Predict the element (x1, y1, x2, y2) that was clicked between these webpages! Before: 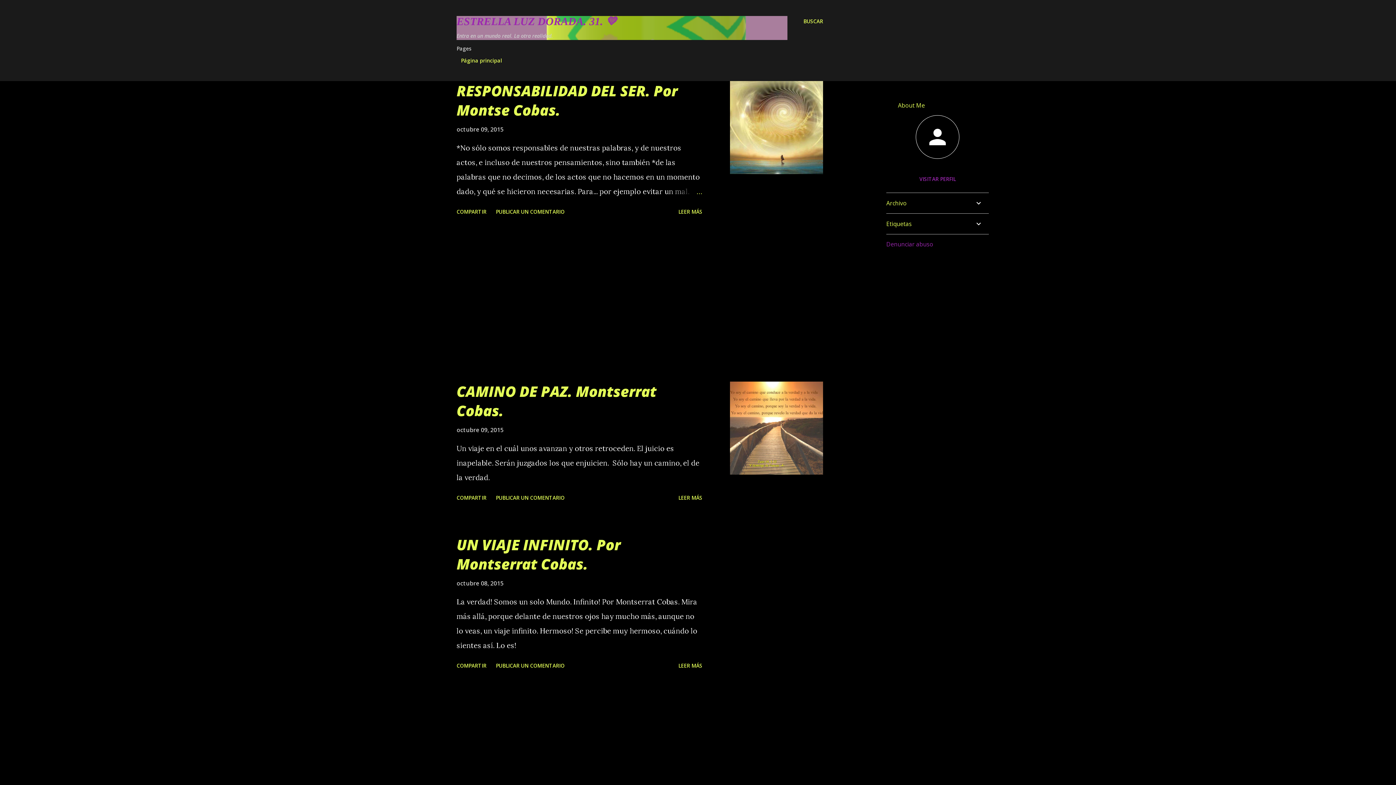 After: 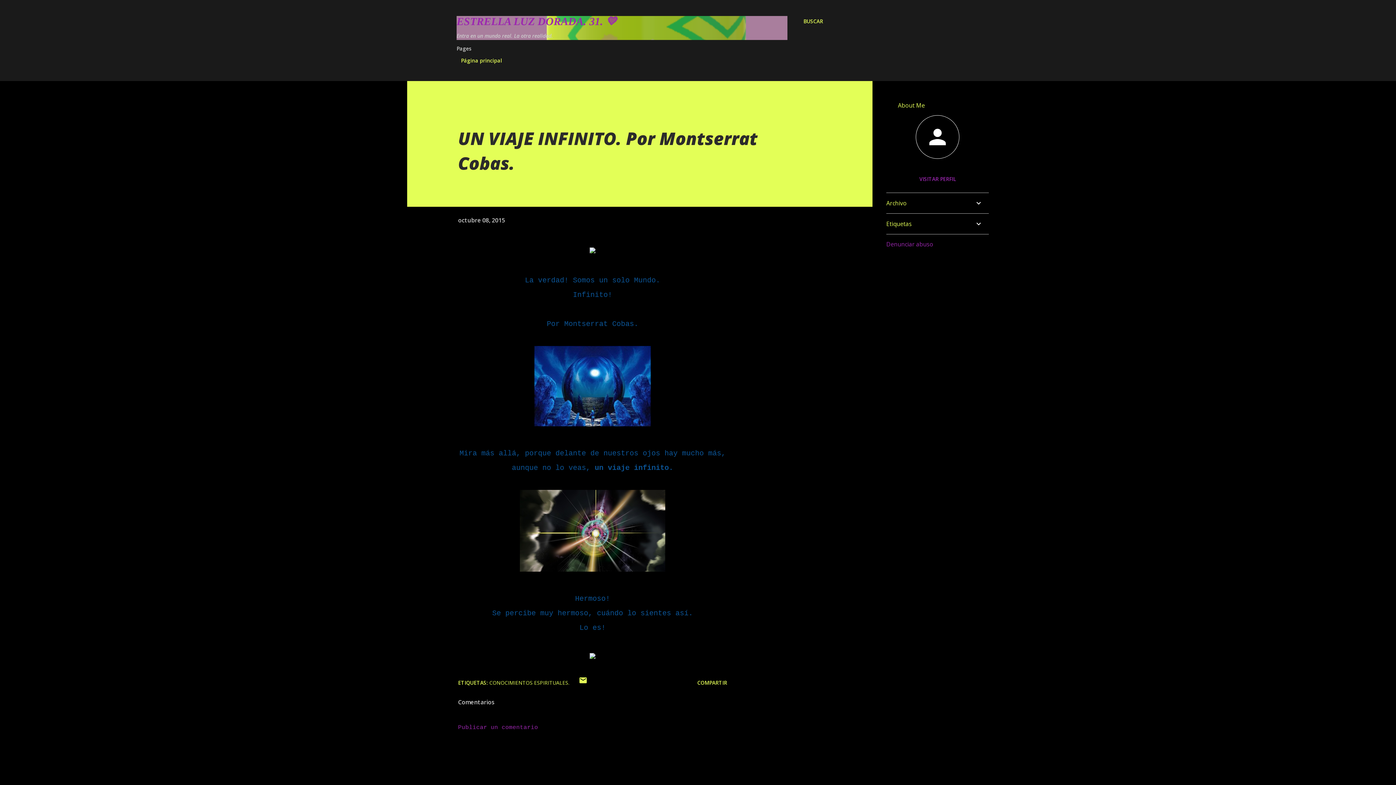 Action: bbox: (675, 659, 705, 672) label: LEER MÁS